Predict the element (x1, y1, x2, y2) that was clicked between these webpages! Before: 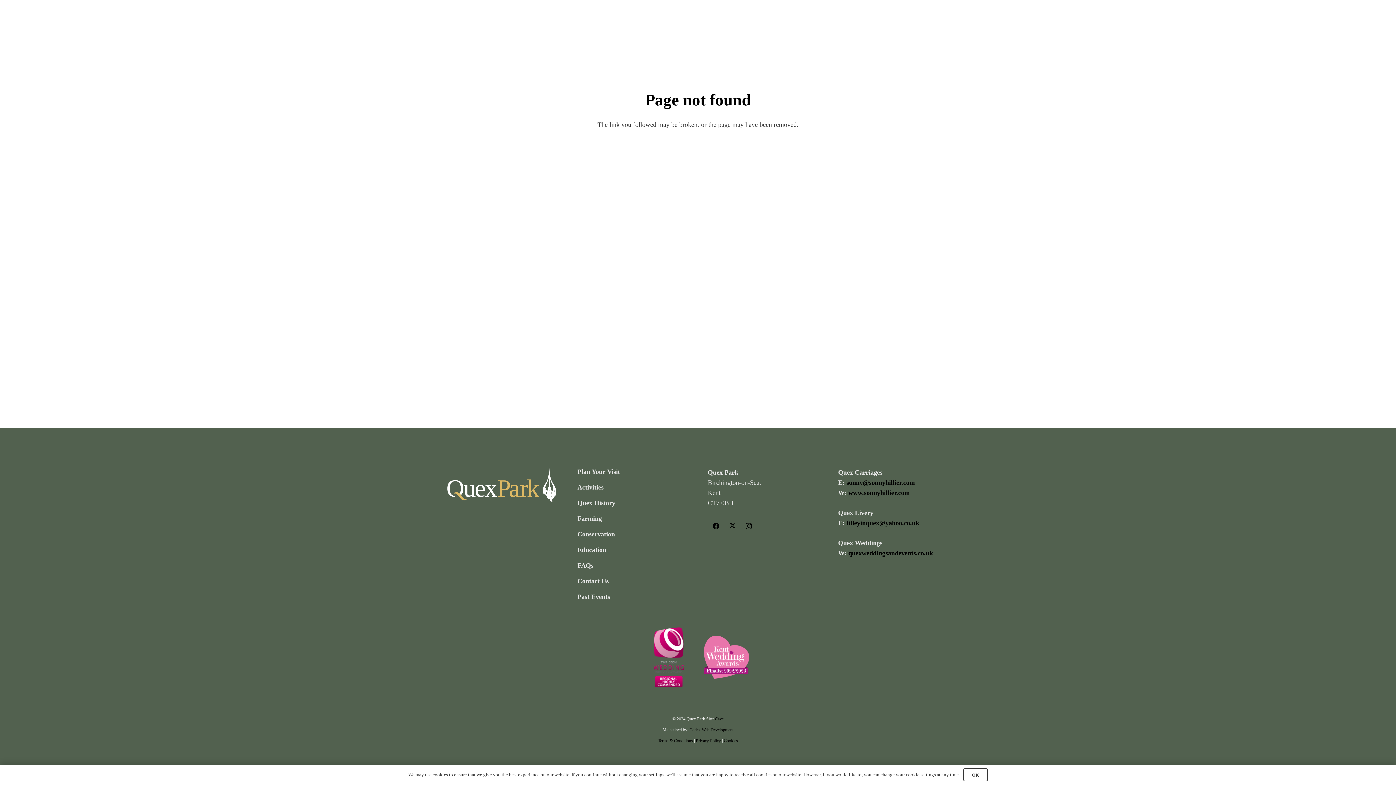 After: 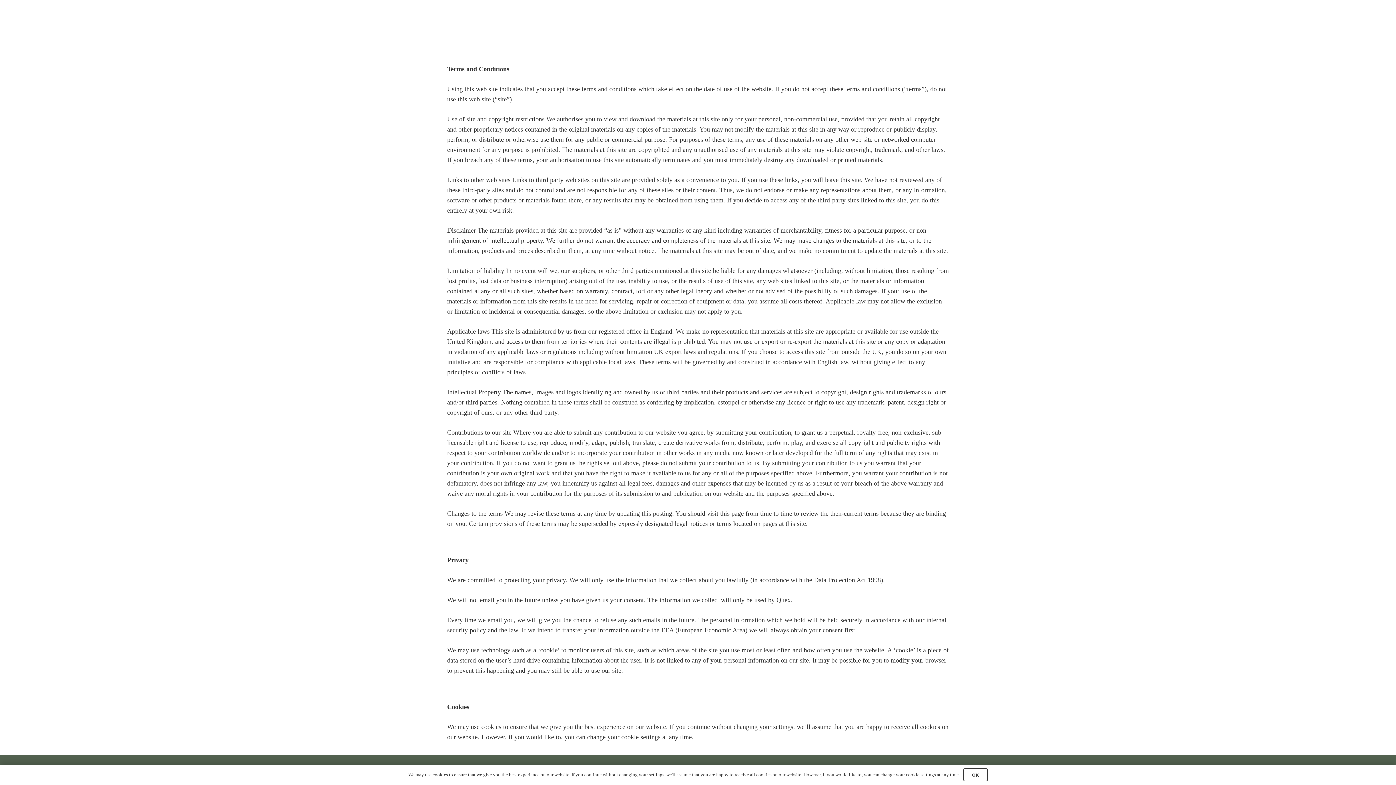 Action: bbox: (658, 738, 693, 743) label: Terms & Conditions